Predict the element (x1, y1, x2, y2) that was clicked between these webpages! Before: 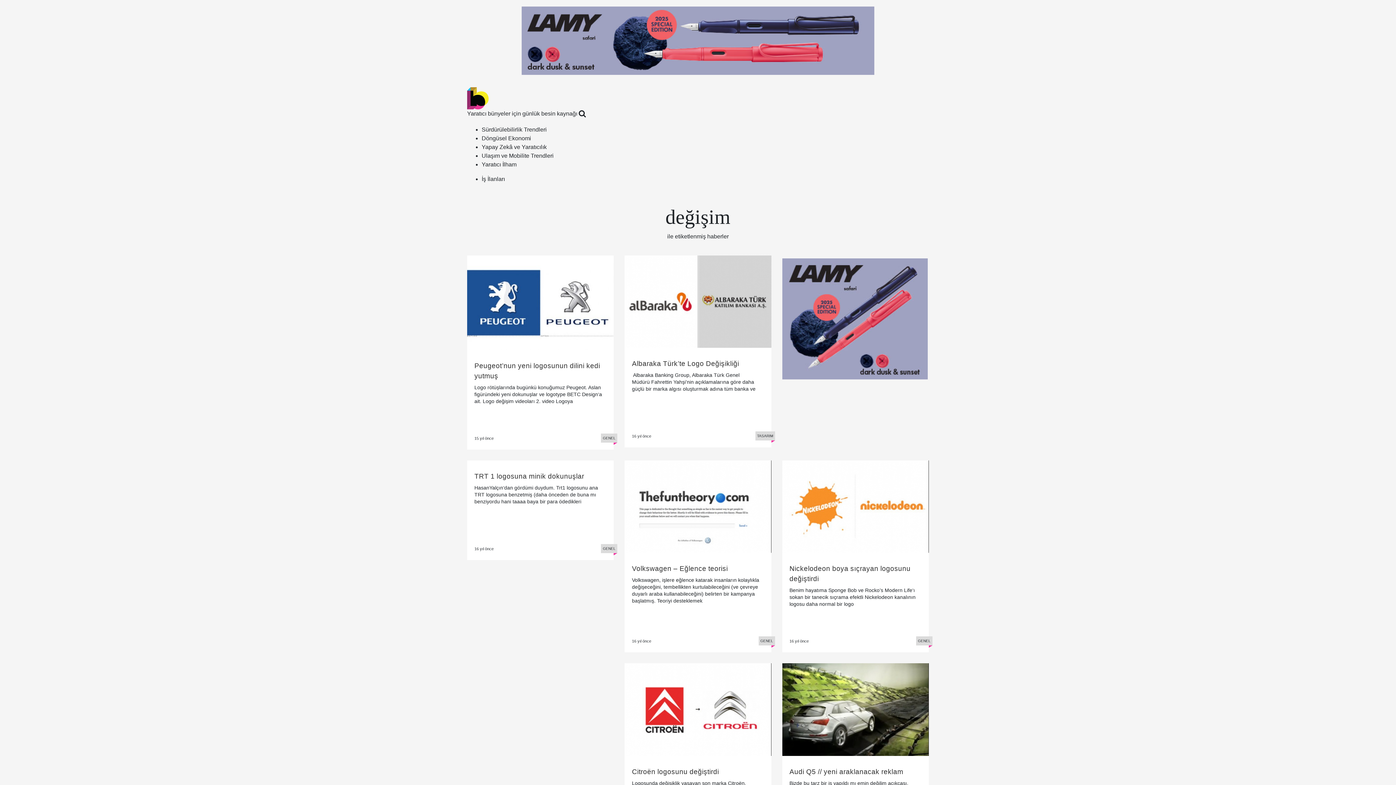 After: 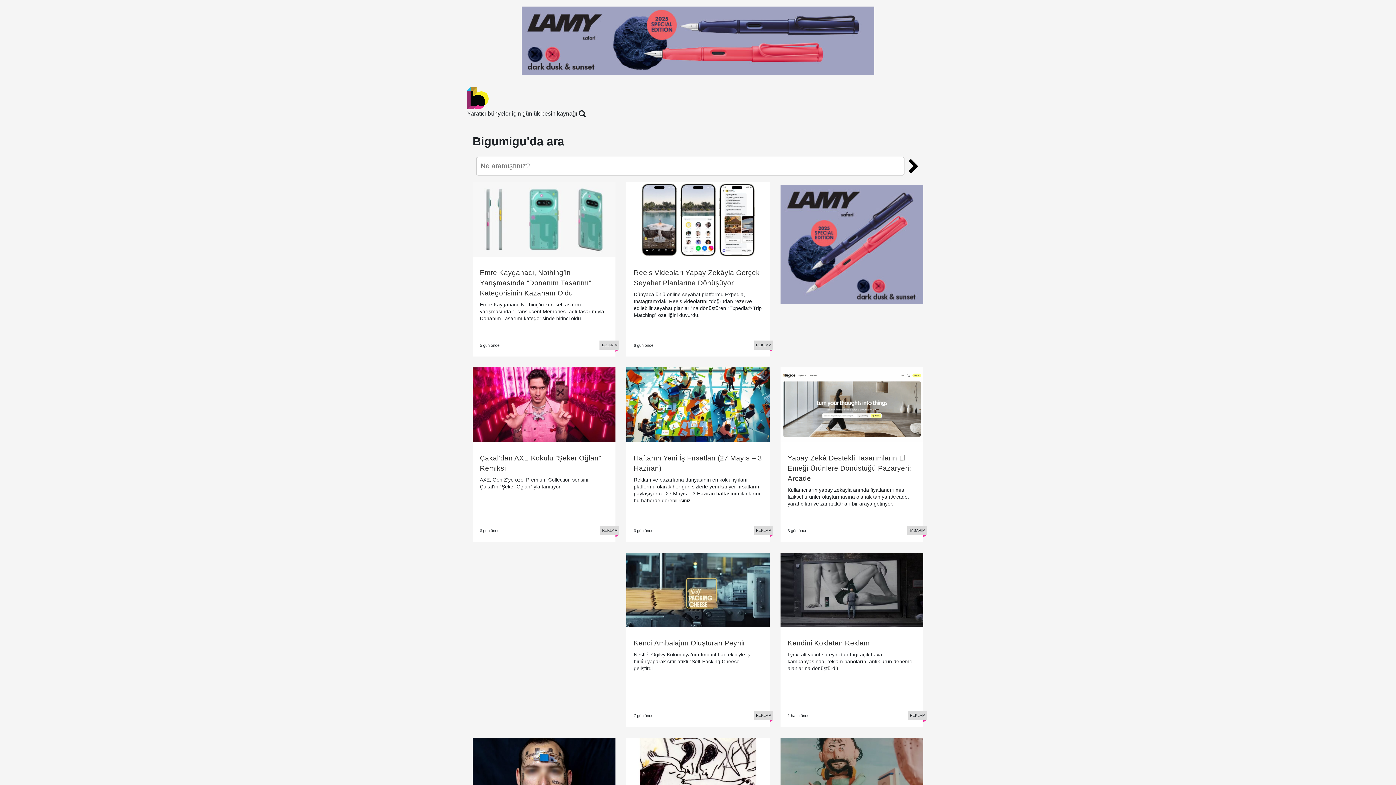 Action: bbox: (578, 110, 586, 116)